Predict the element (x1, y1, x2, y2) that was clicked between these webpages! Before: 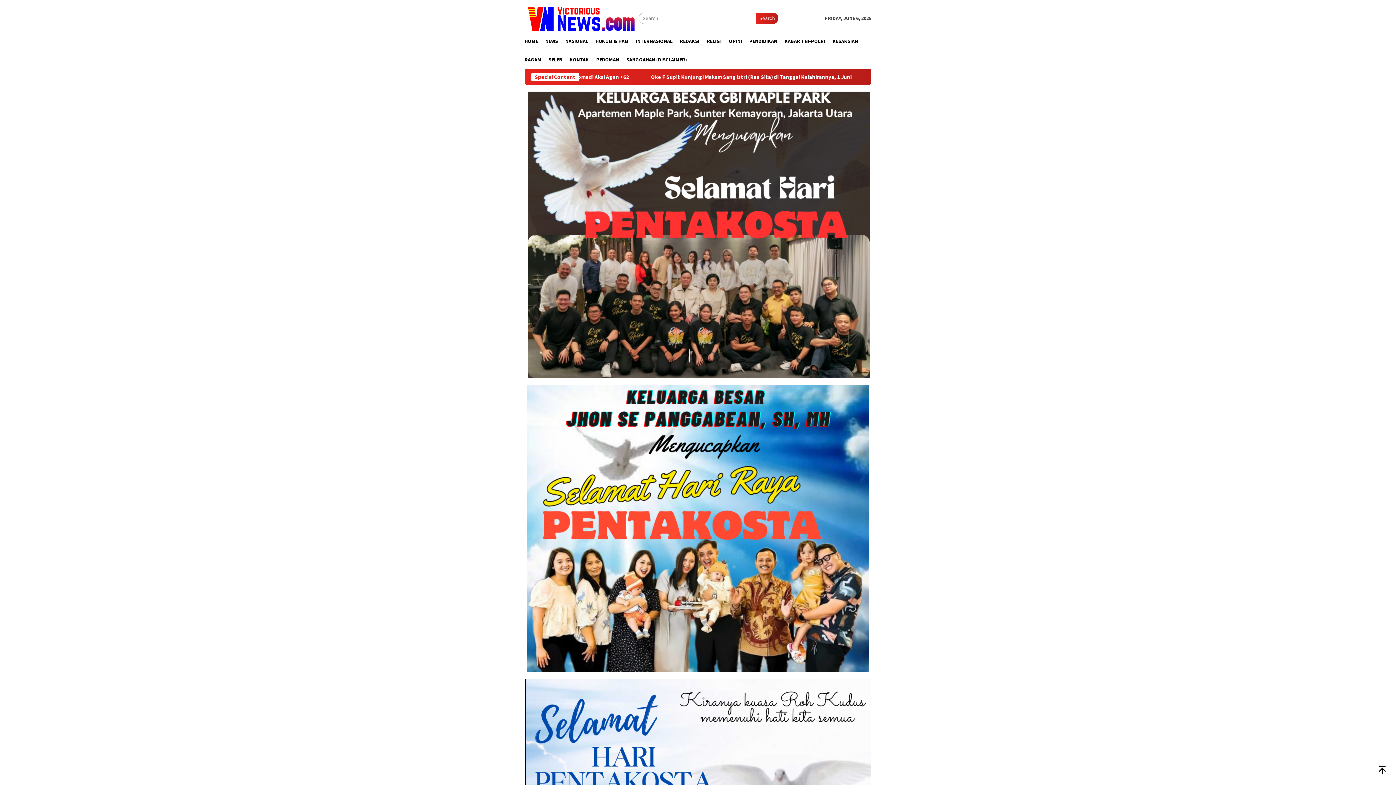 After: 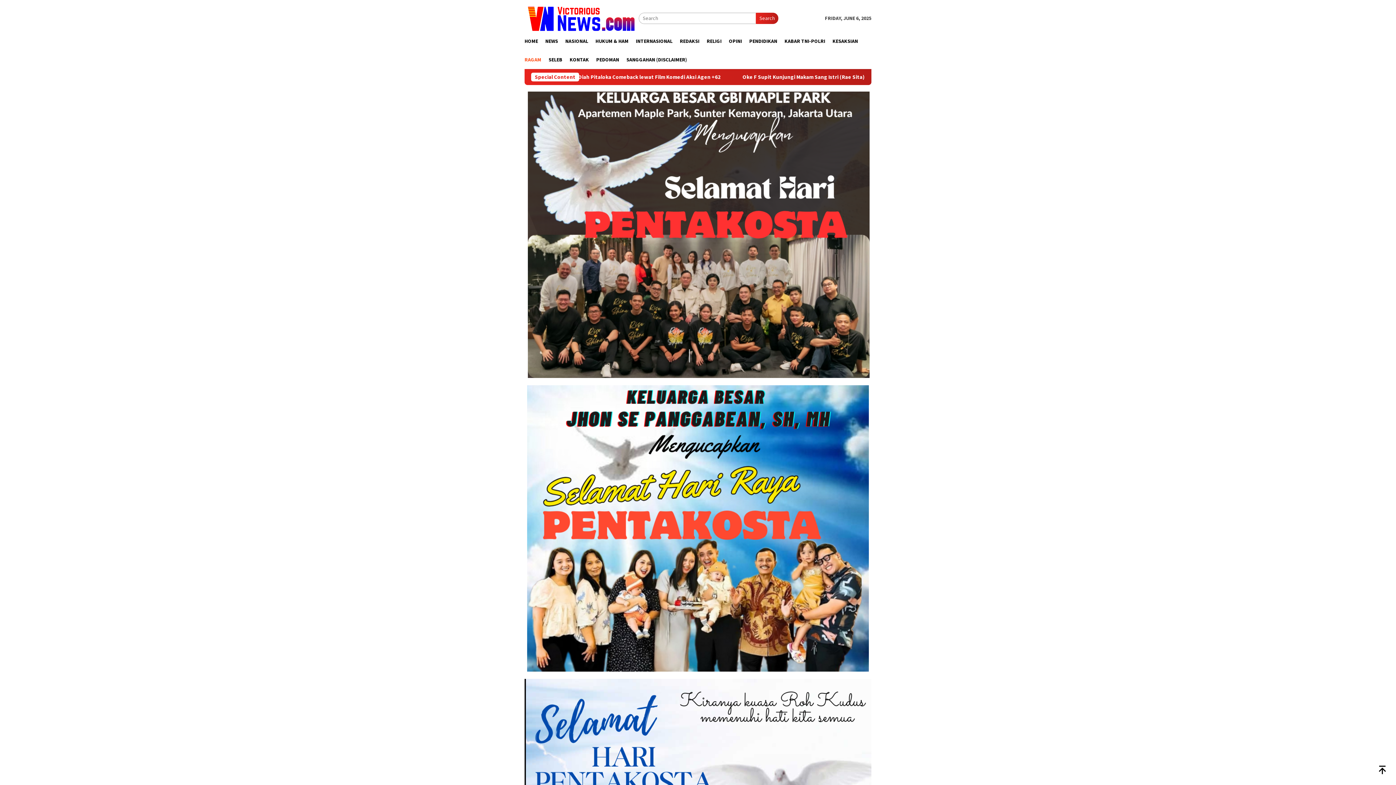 Action: bbox: (521, 50, 545, 69) label: RAGAM